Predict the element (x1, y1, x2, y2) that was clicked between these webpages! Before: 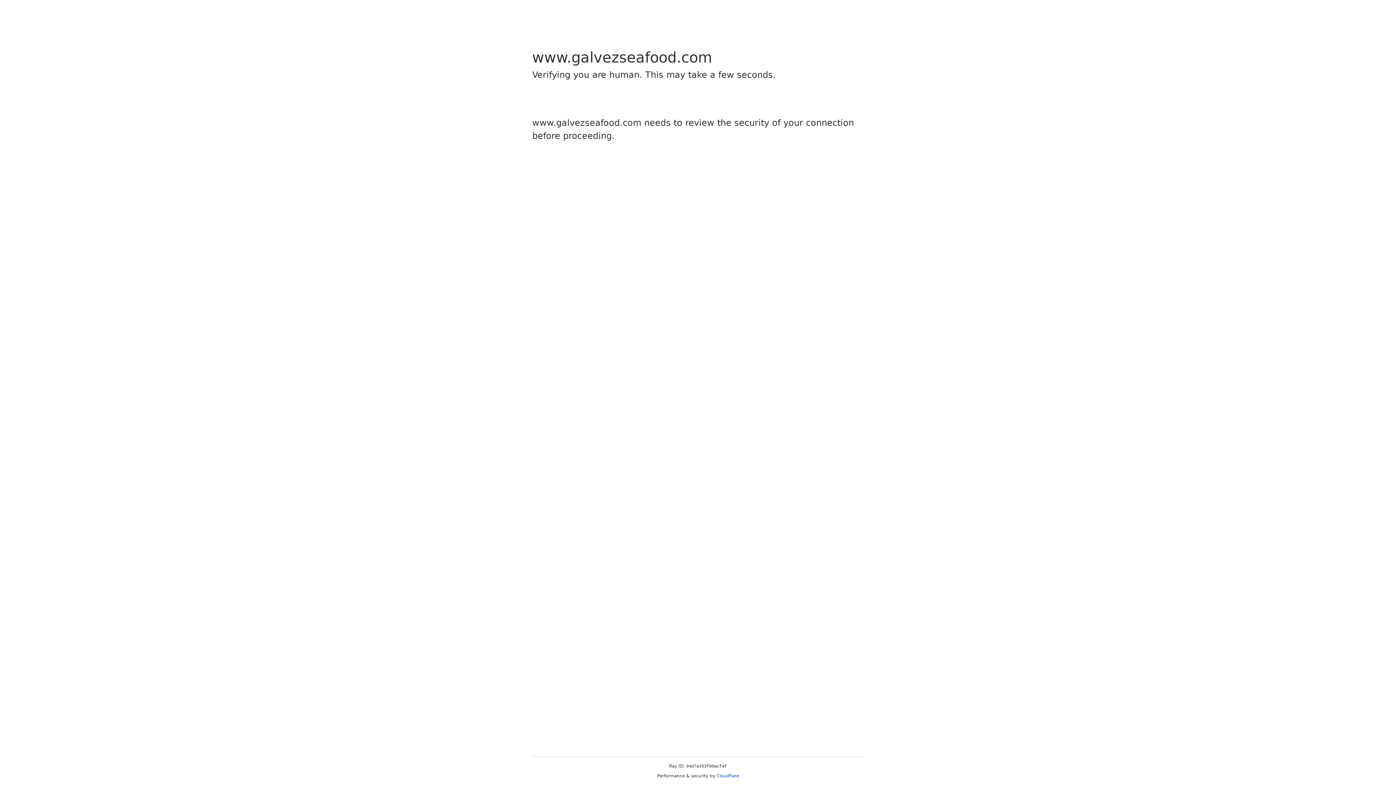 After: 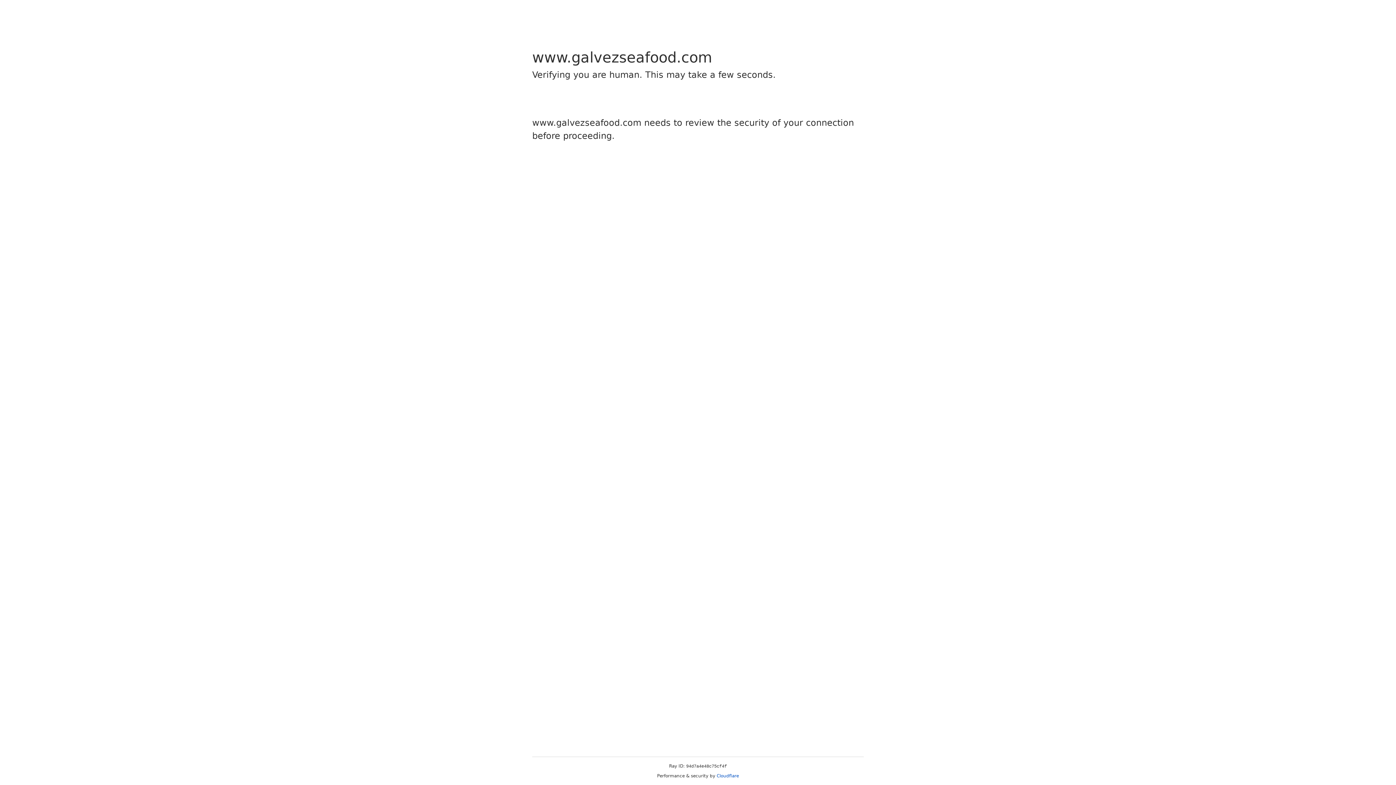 Action: label: Cloudflare bbox: (716, 773, 739, 778)